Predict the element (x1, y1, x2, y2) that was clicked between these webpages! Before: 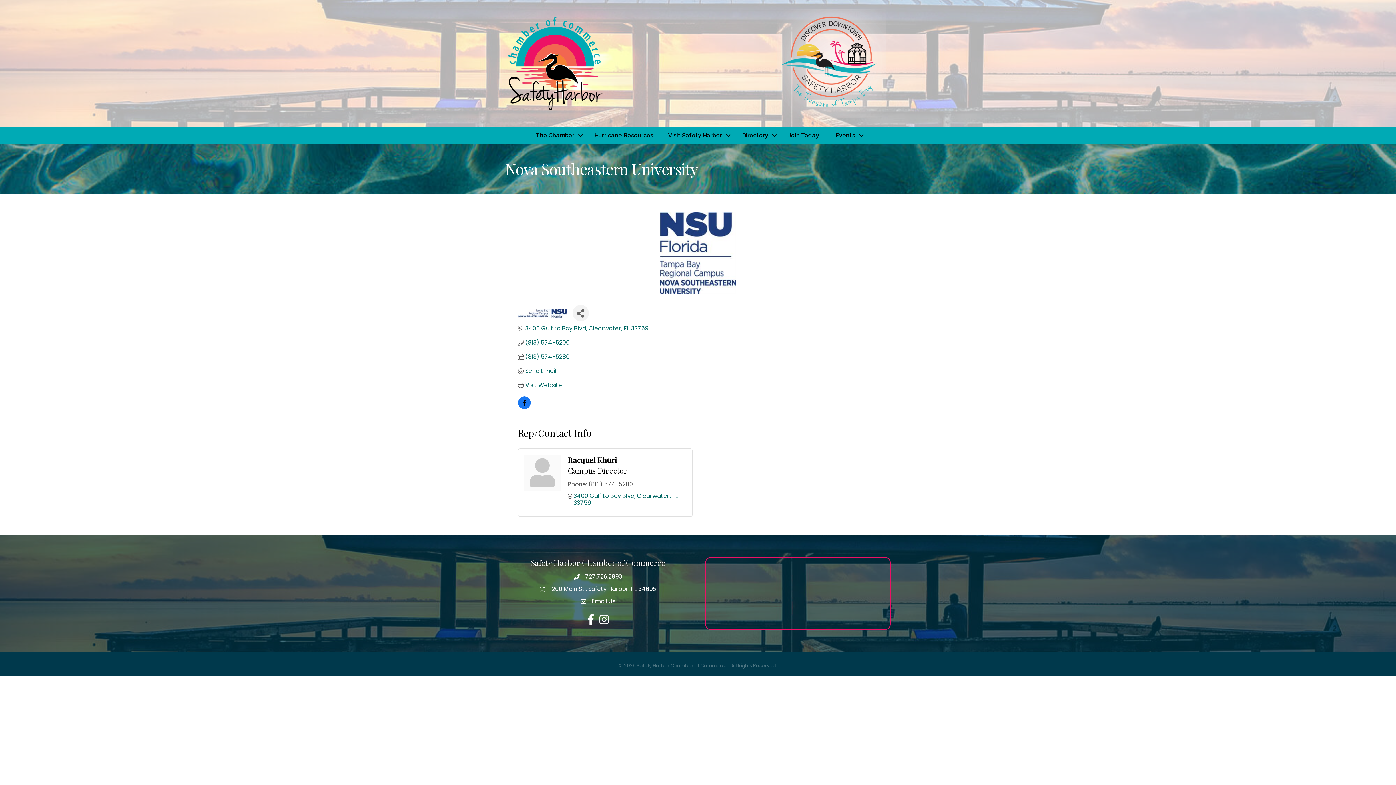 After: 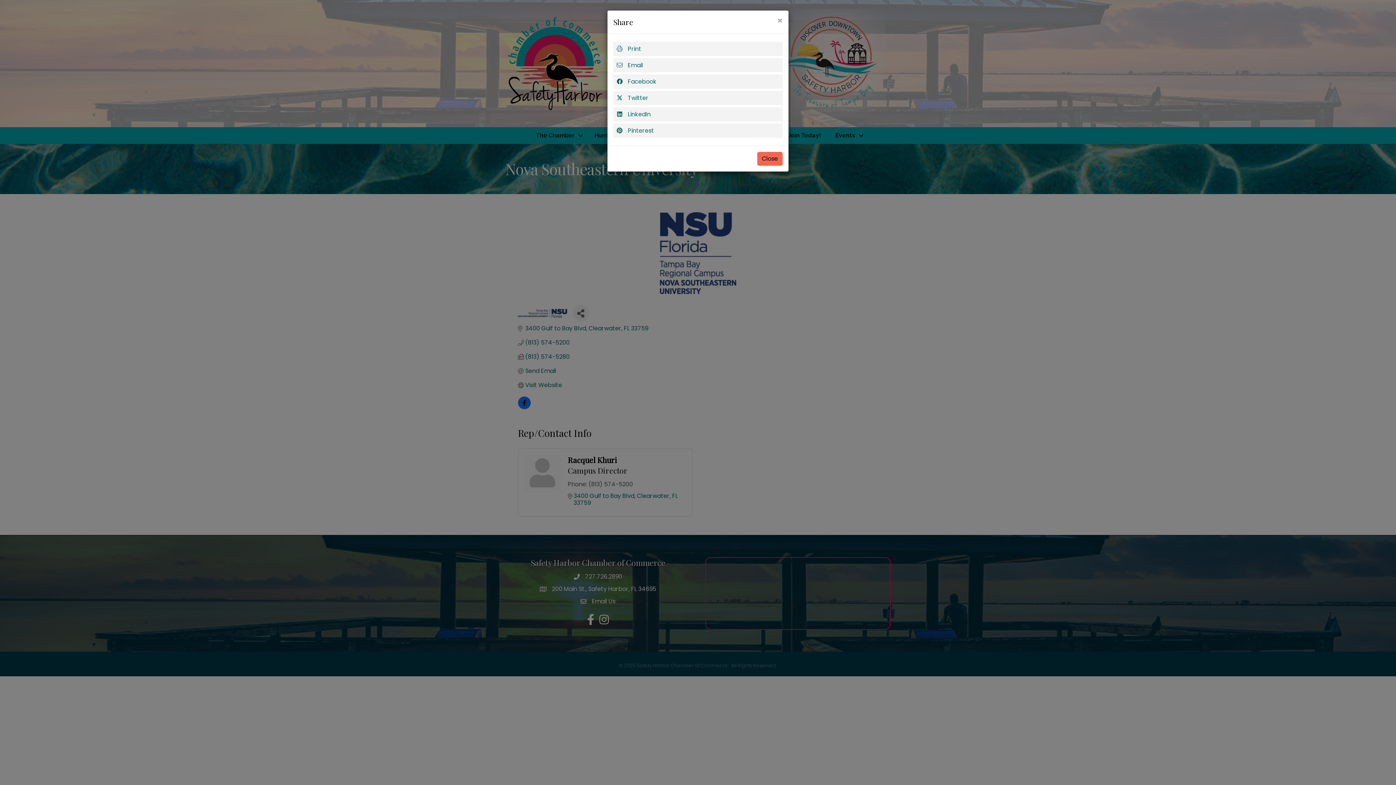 Action: label: Share Button bbox: (572, 305, 589, 321)